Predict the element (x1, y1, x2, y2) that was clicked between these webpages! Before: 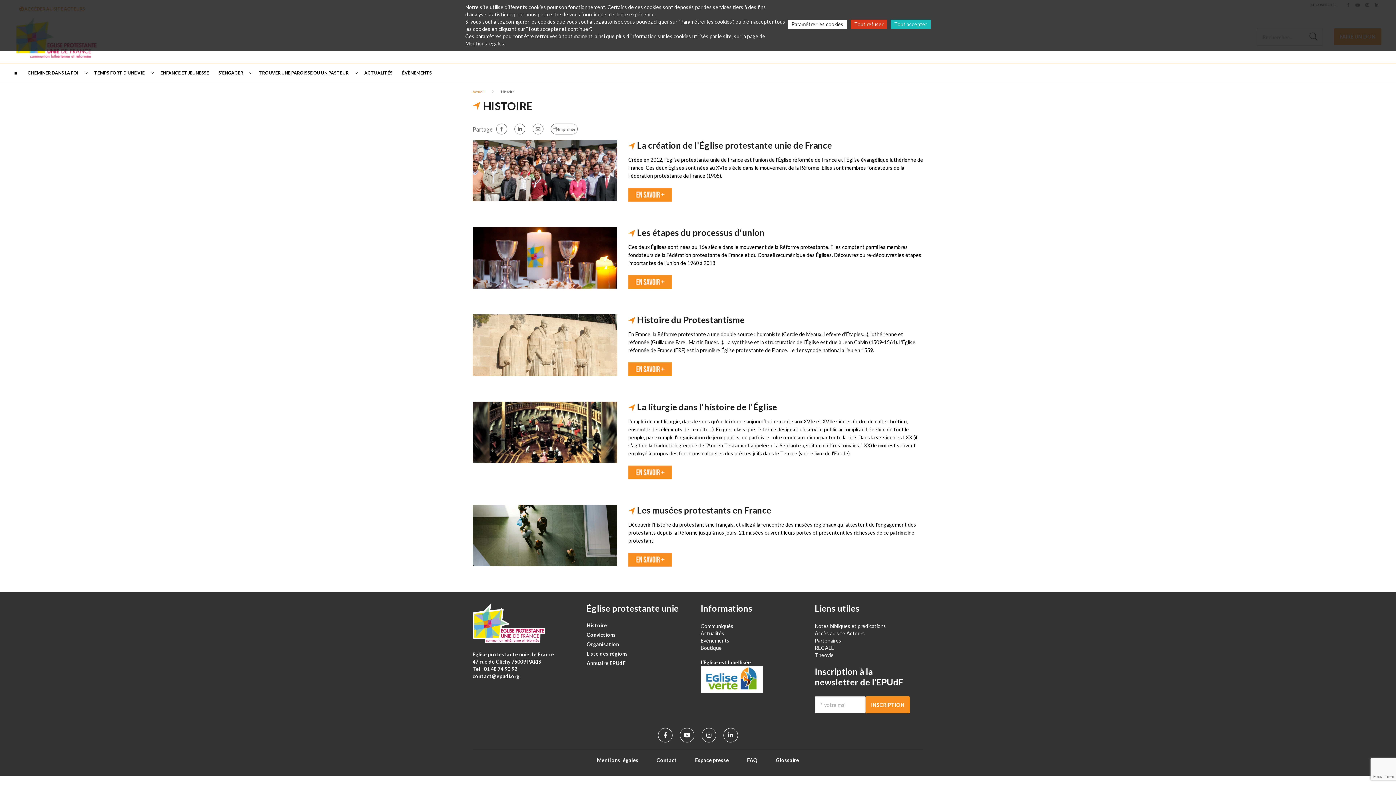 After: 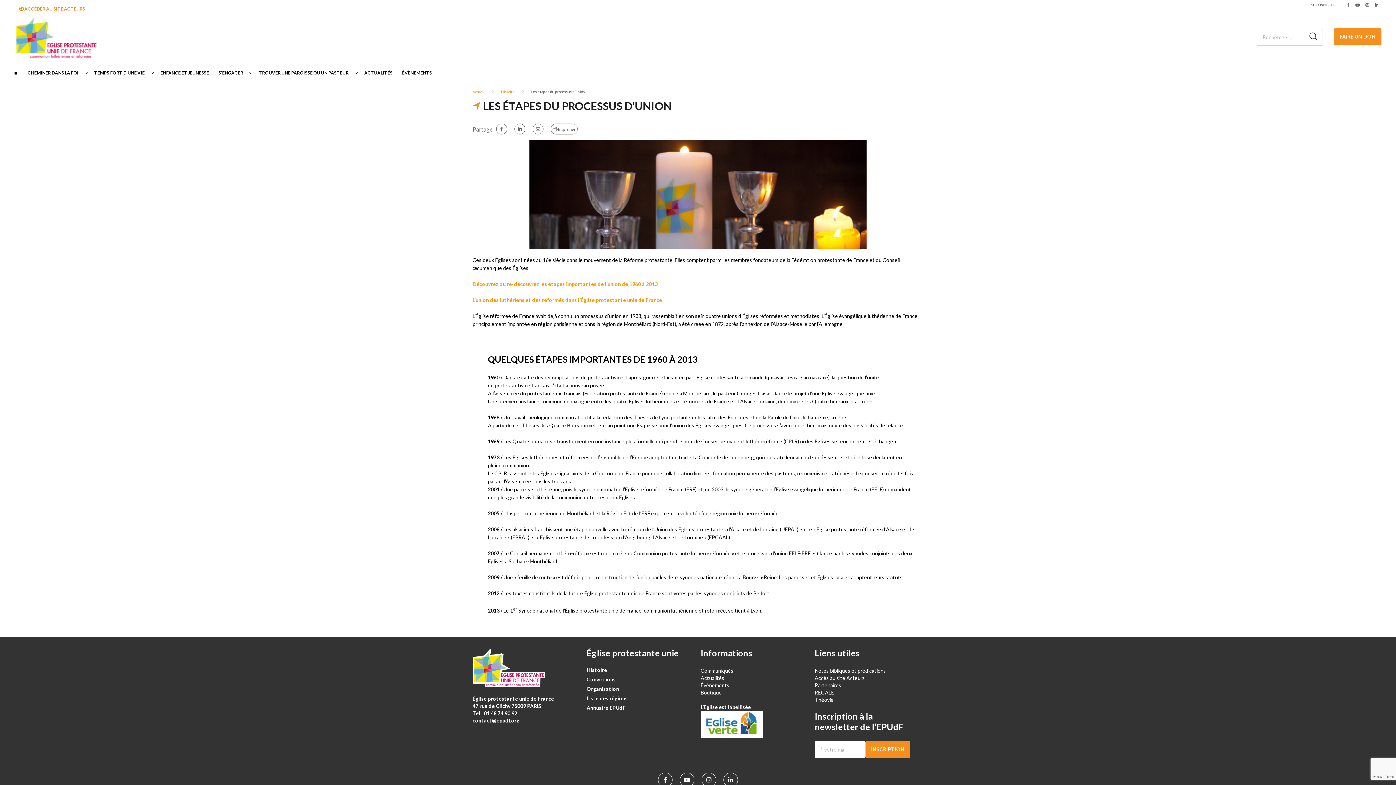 Action: bbox: (628, 284, 672, 290)